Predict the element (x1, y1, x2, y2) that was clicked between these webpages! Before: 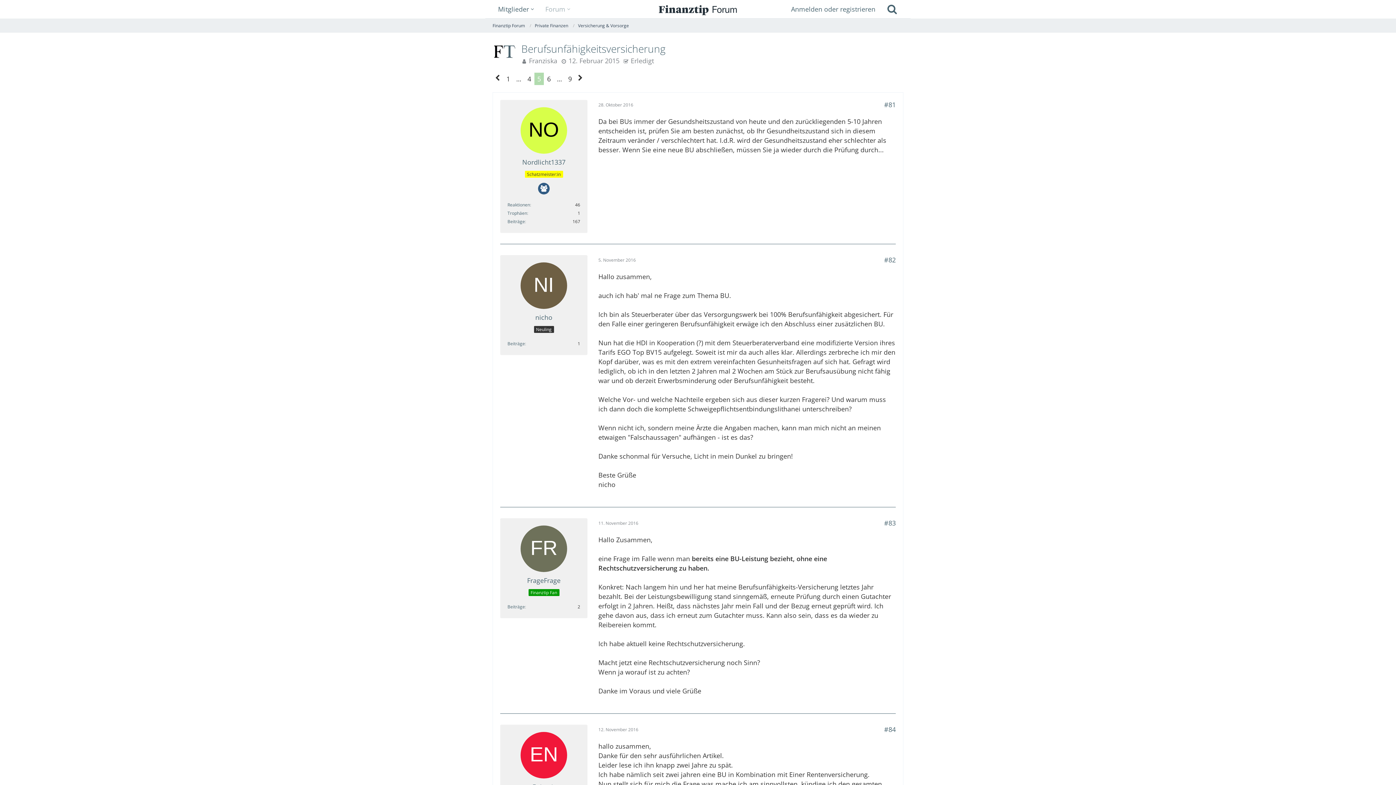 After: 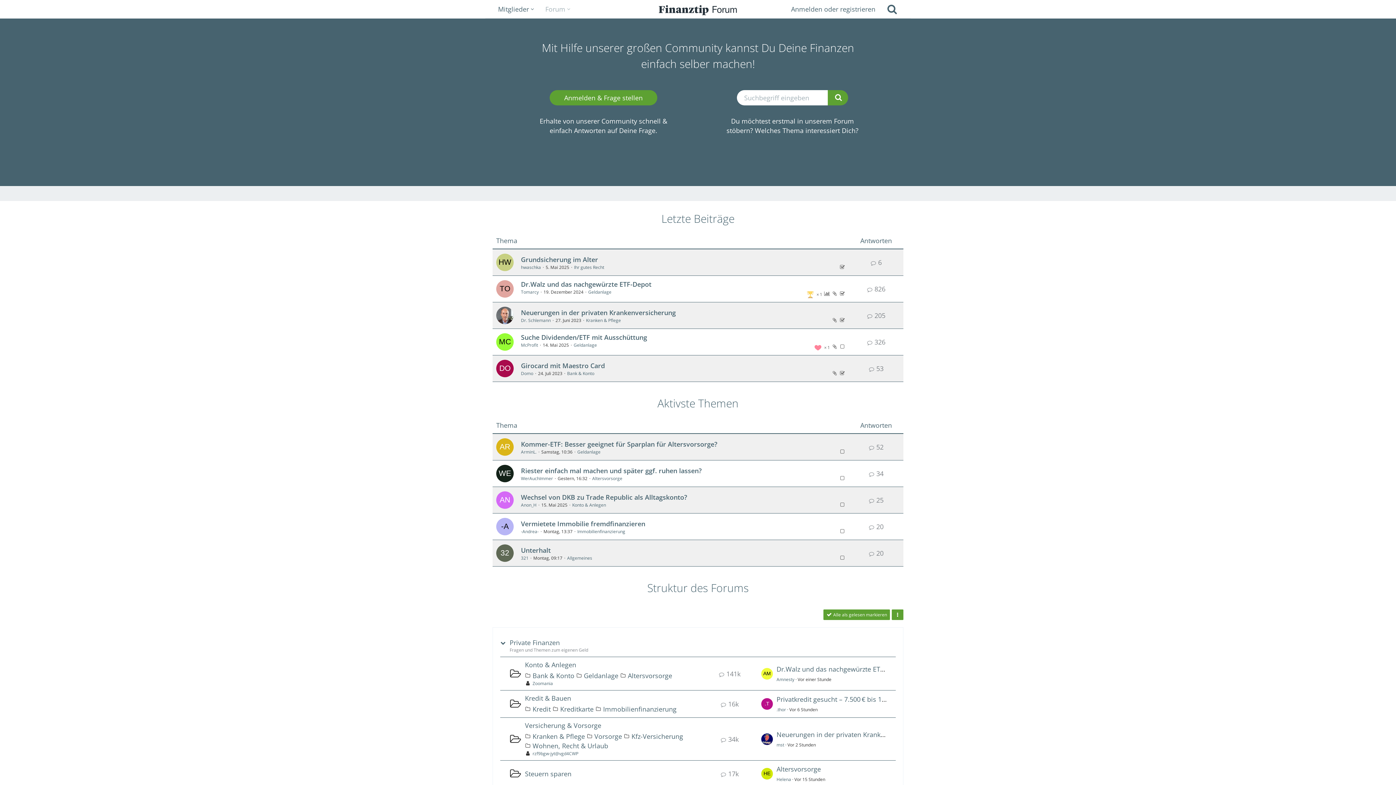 Action: bbox: (540, 0, 576, 18) label: Forum